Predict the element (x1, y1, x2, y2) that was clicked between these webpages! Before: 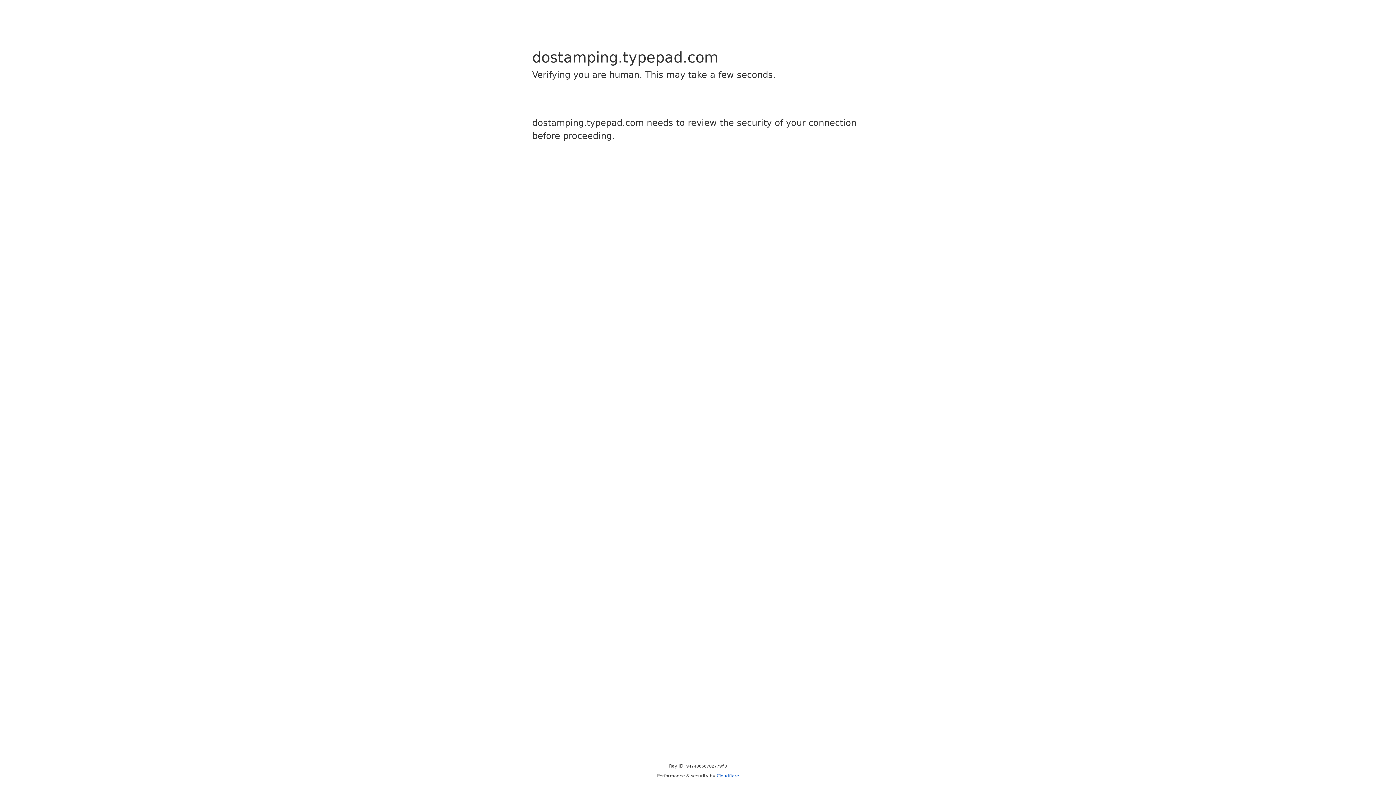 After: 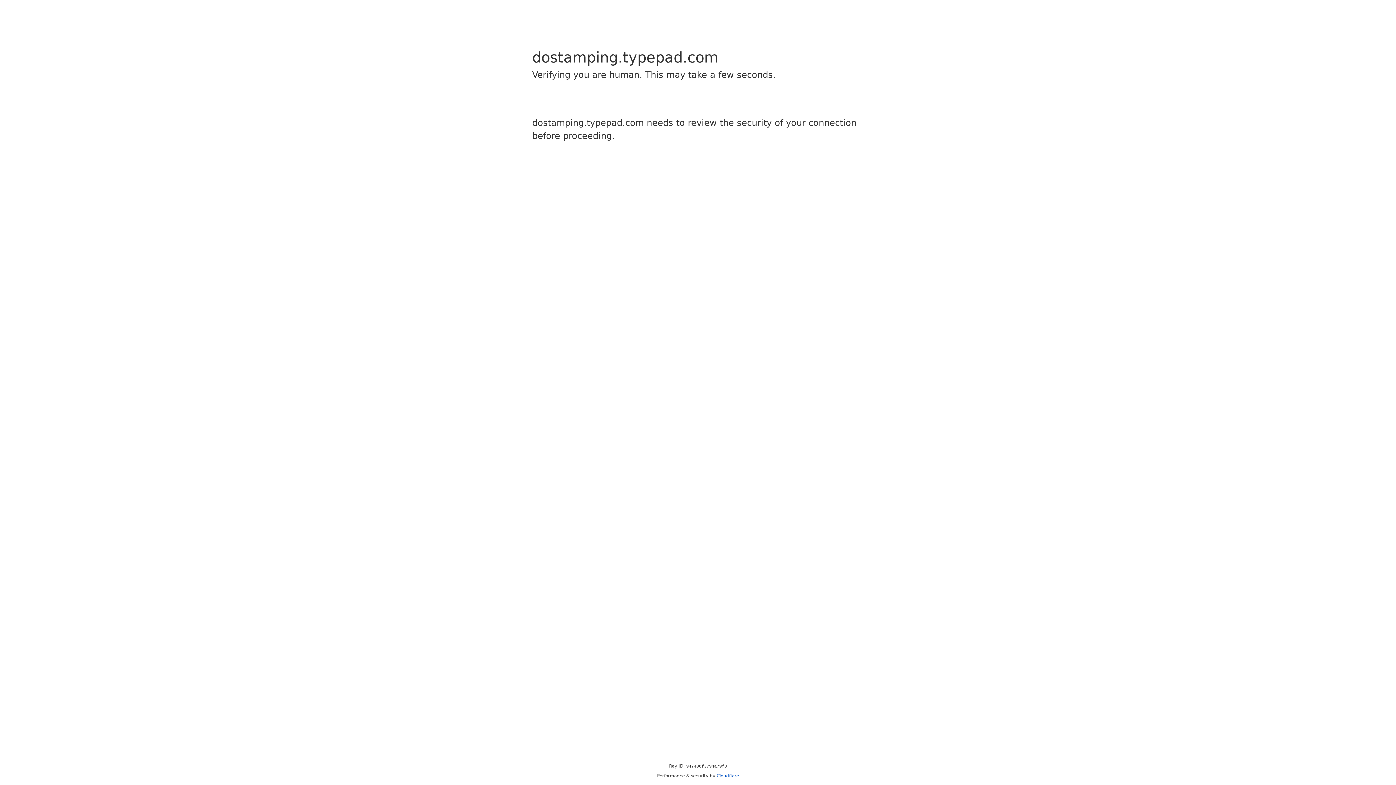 Action: label: Cloudflare bbox: (716, 773, 739, 778)